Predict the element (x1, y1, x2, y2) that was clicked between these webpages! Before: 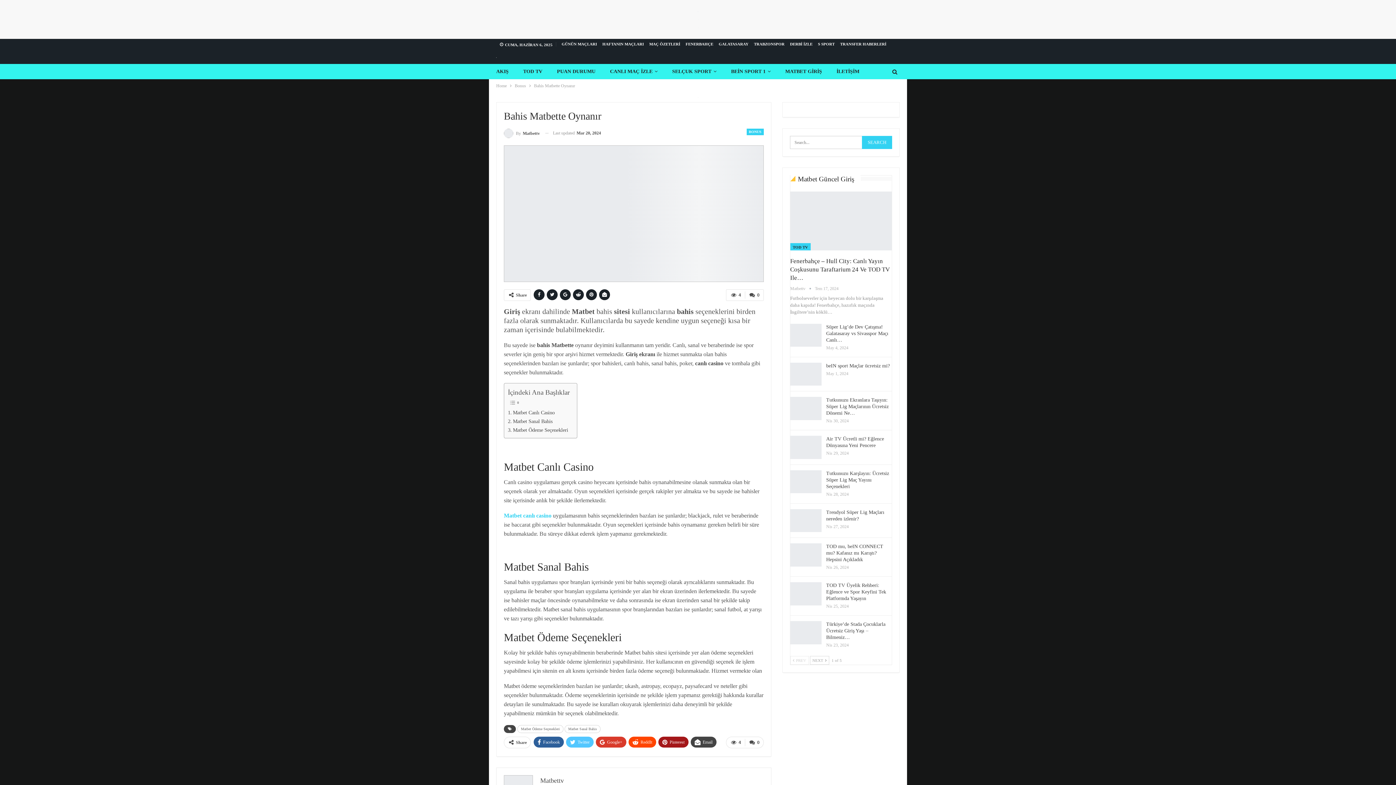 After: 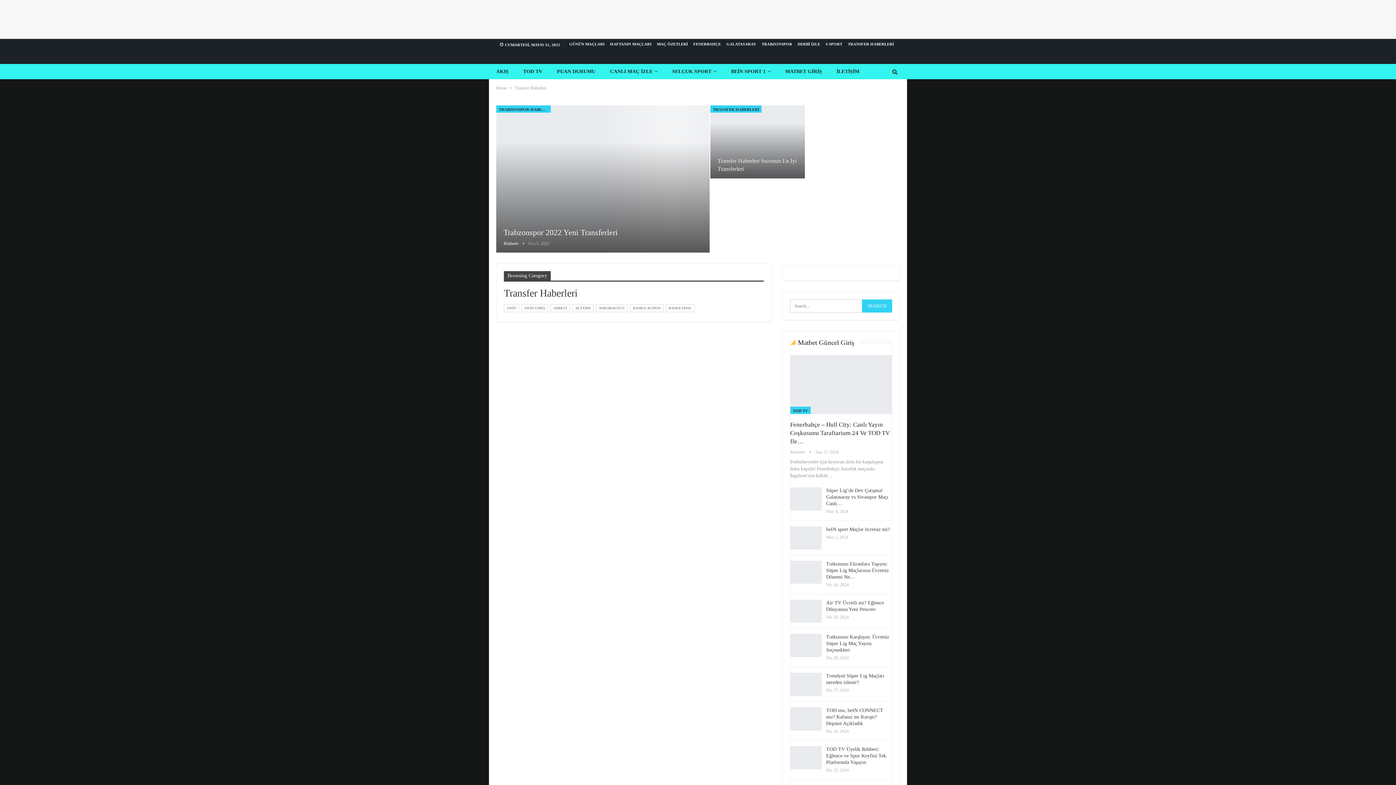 Action: bbox: (840, 41, 886, 46) label: TRANSFER HABERLERİ